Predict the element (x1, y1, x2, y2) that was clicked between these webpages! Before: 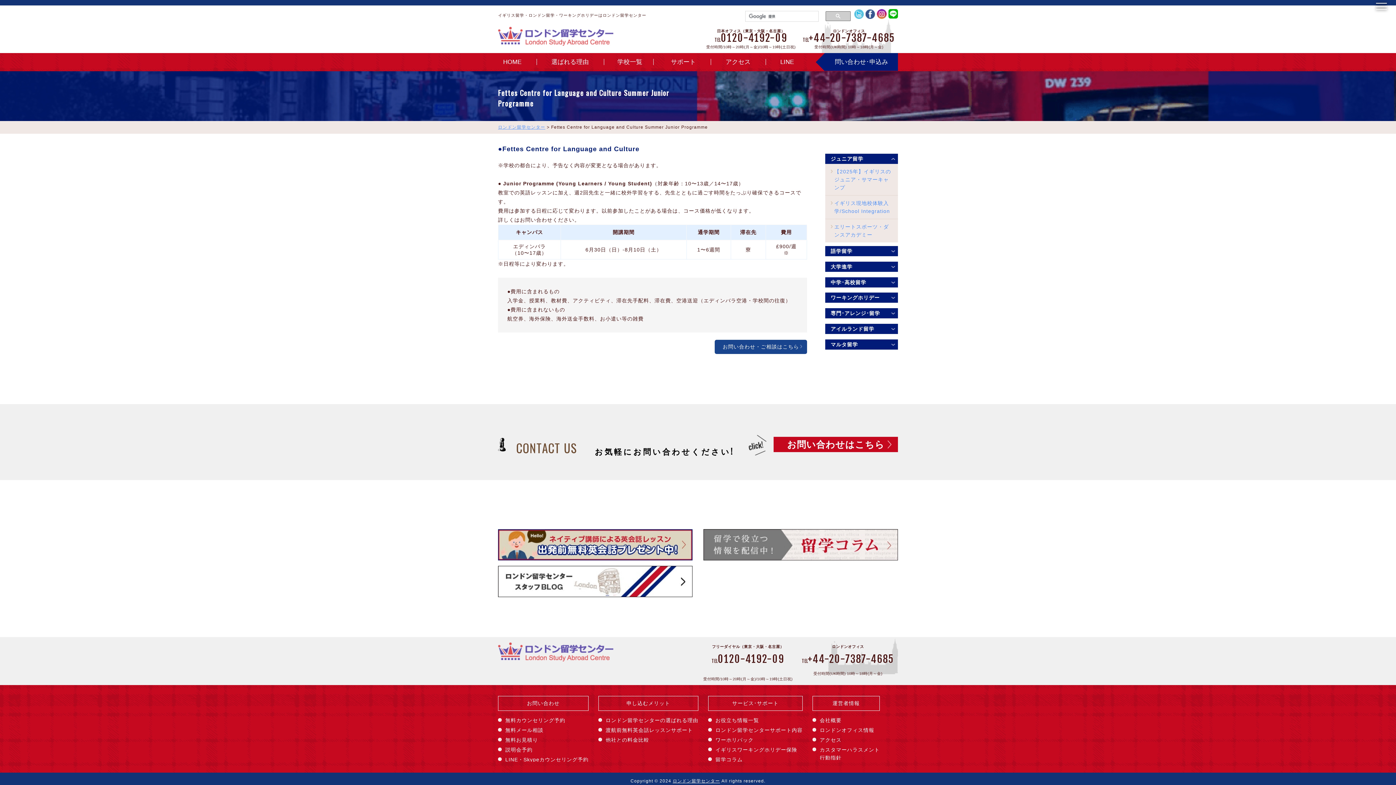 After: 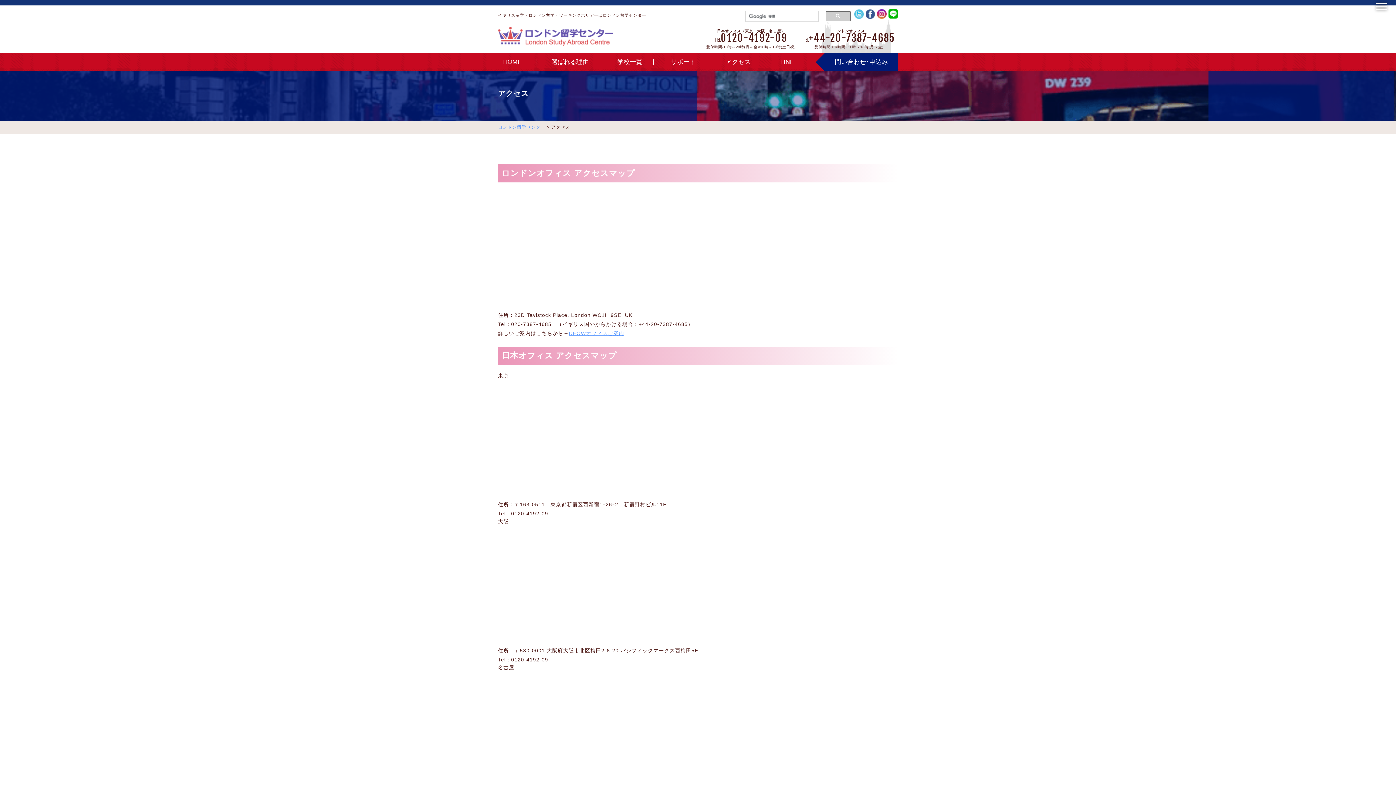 Action: bbox: (820, 737, 841, 743) label: アクセス